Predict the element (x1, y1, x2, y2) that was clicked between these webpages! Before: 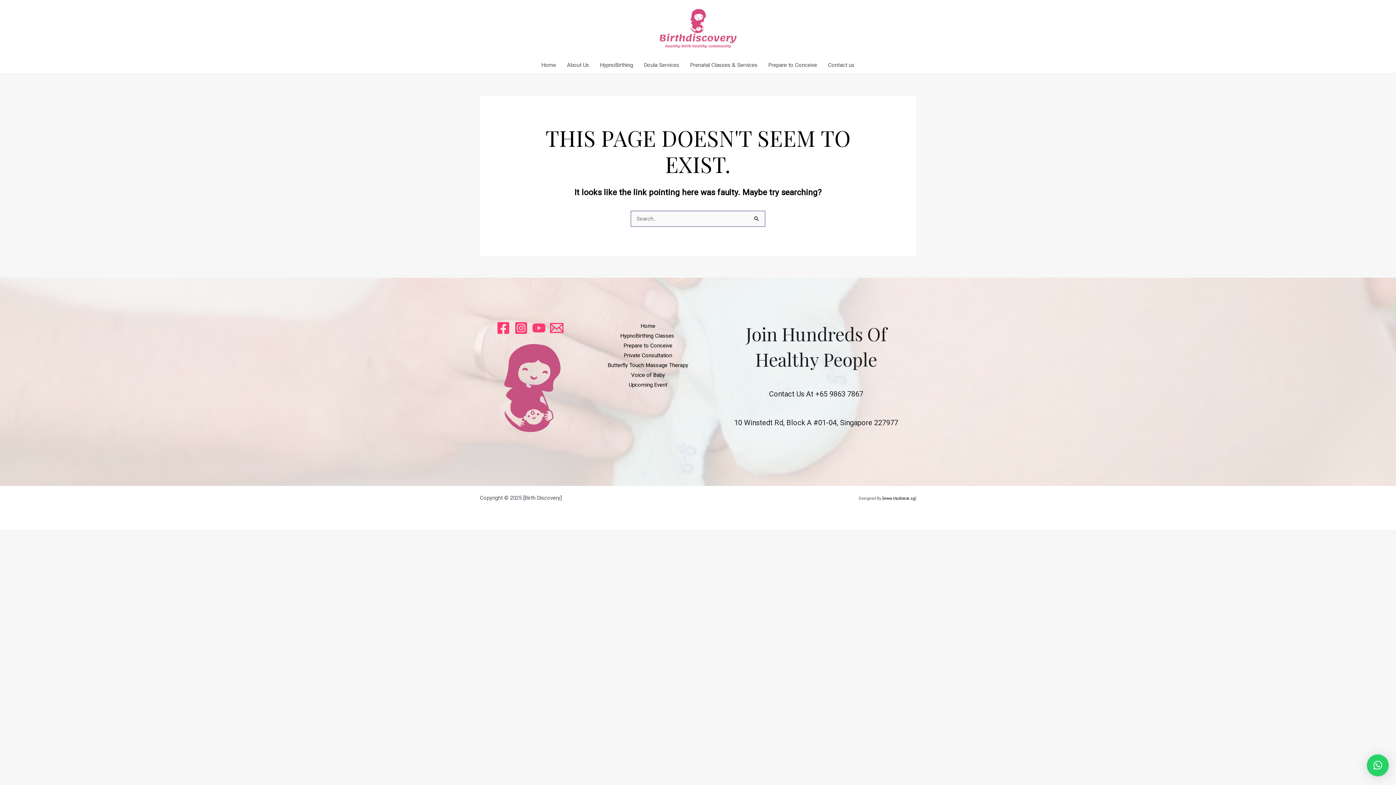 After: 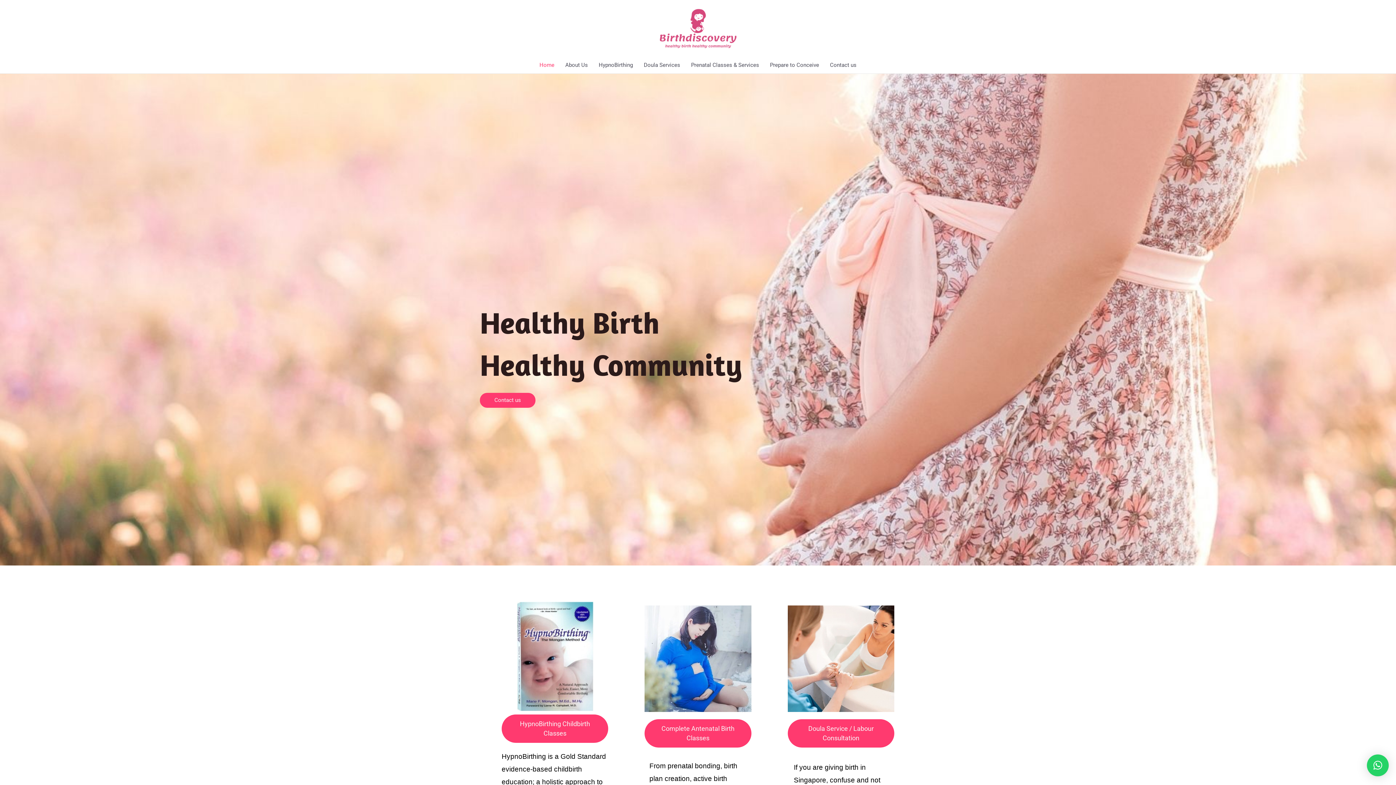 Action: bbox: (655, 24, 740, 31)